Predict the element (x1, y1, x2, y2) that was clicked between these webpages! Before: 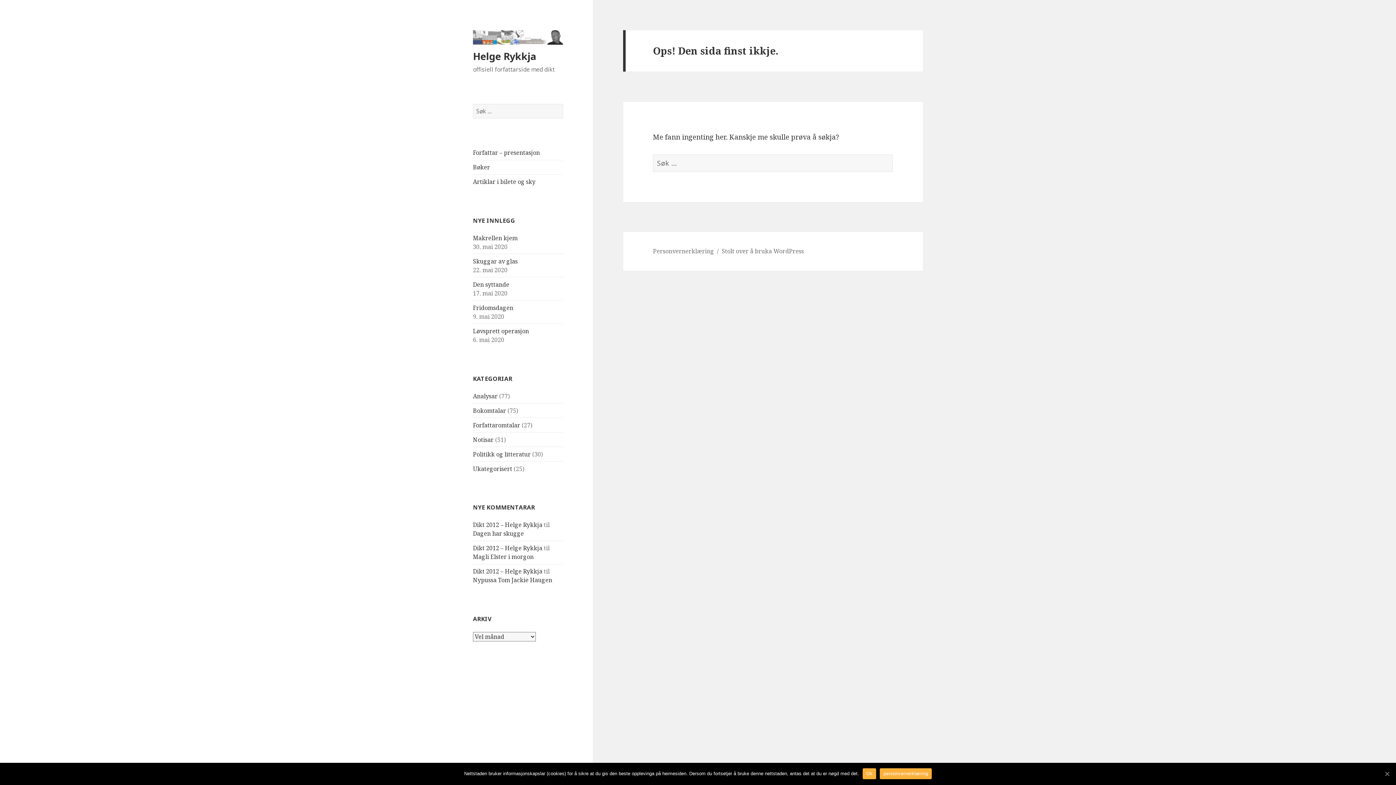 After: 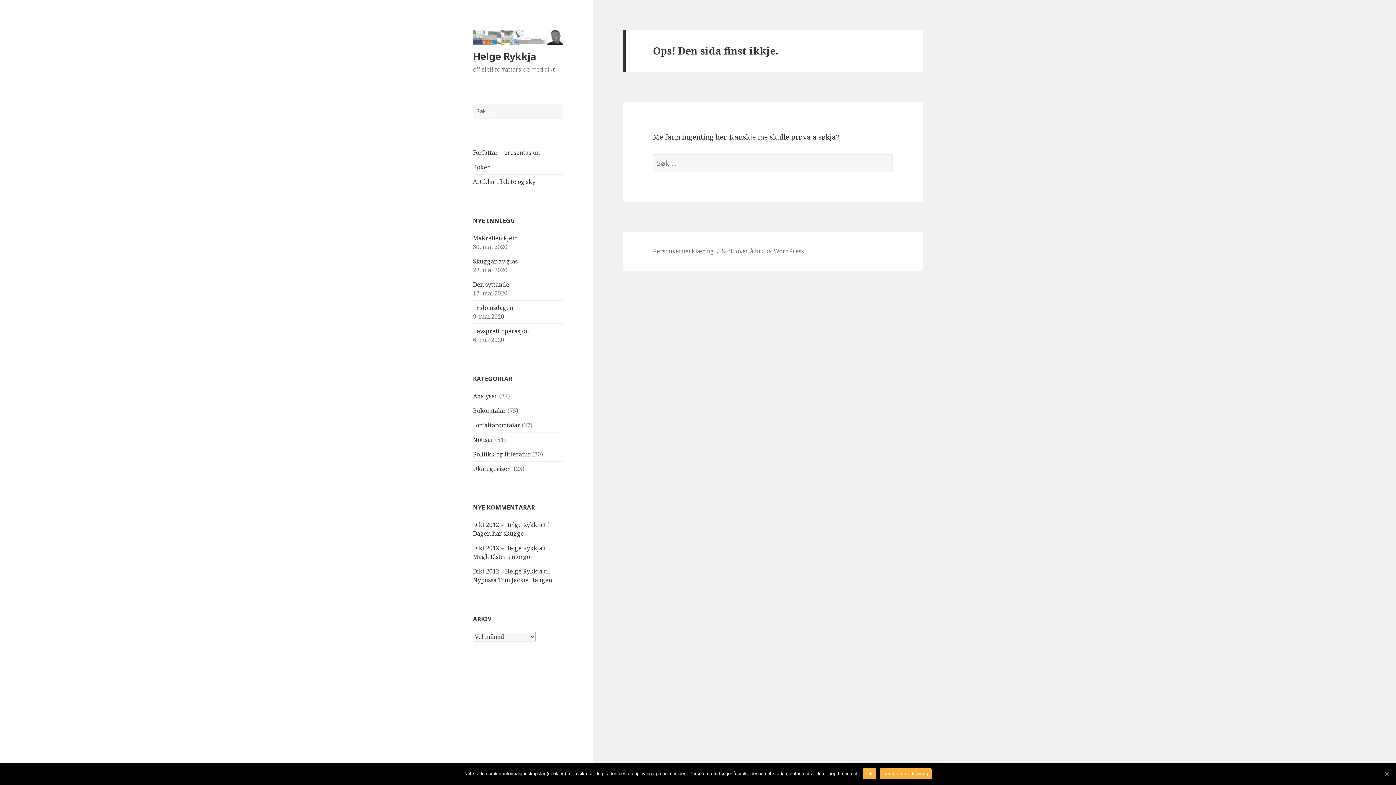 Action: label: Makrellen kjem bbox: (473, 234, 517, 242)